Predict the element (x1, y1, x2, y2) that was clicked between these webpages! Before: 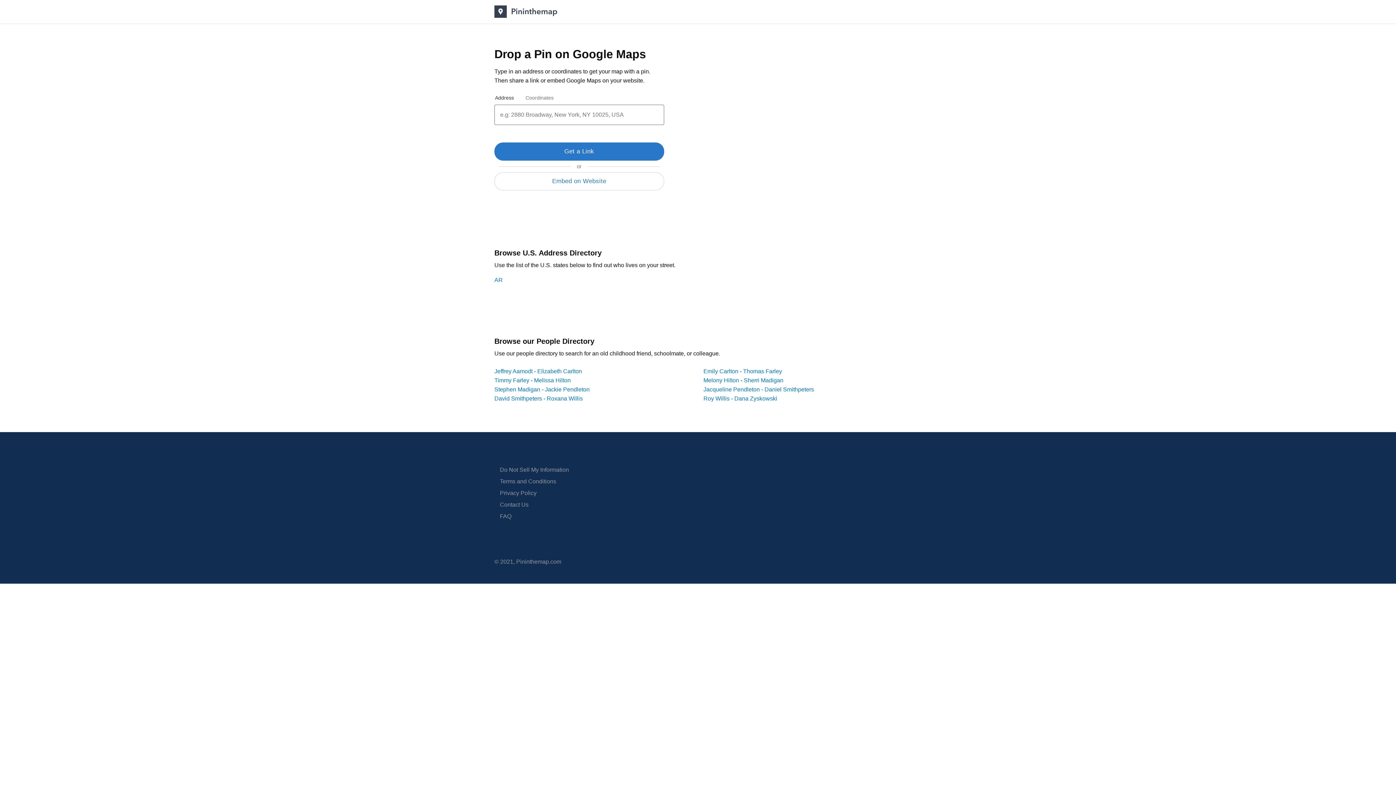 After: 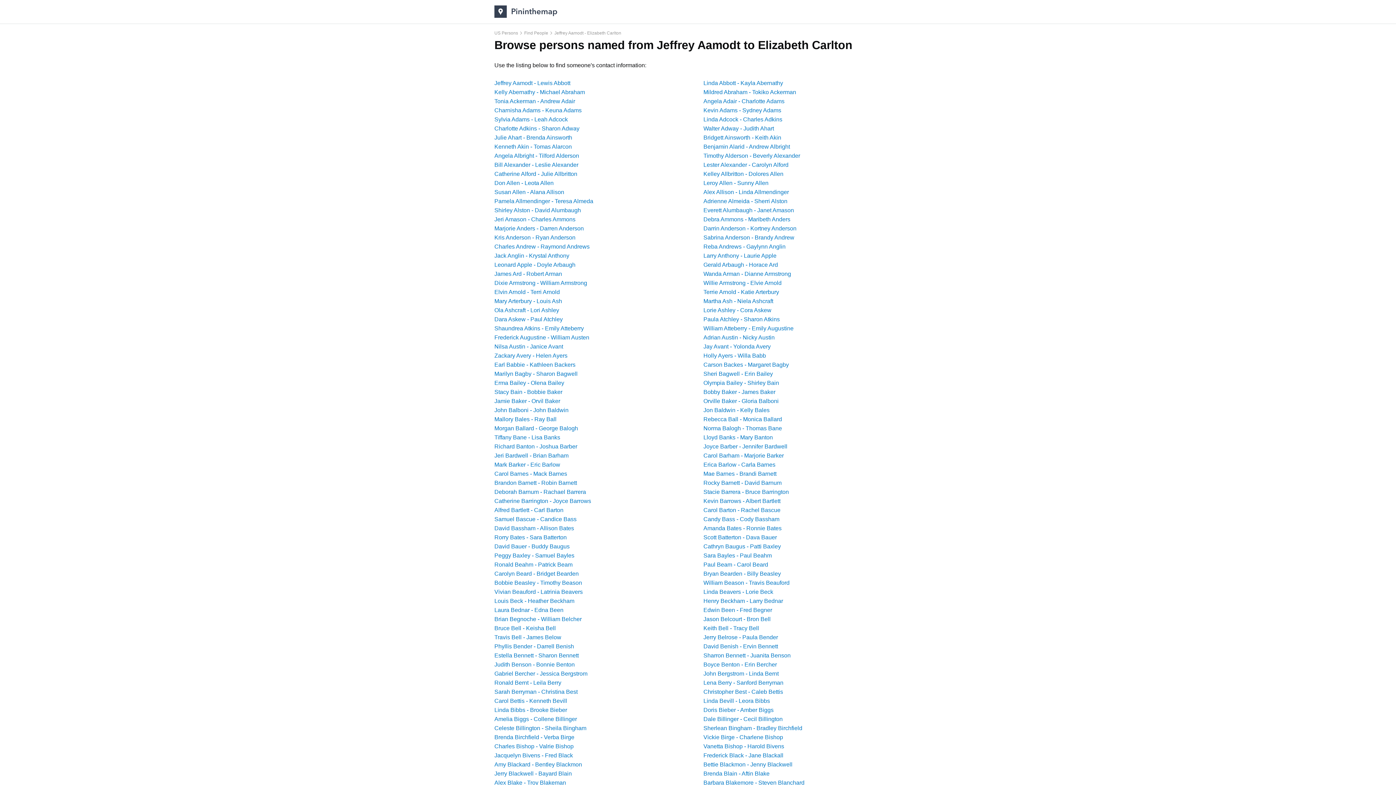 Action: bbox: (494, 368, 582, 374) label: Jeffrey Aamodt - Elizabeth Carlton